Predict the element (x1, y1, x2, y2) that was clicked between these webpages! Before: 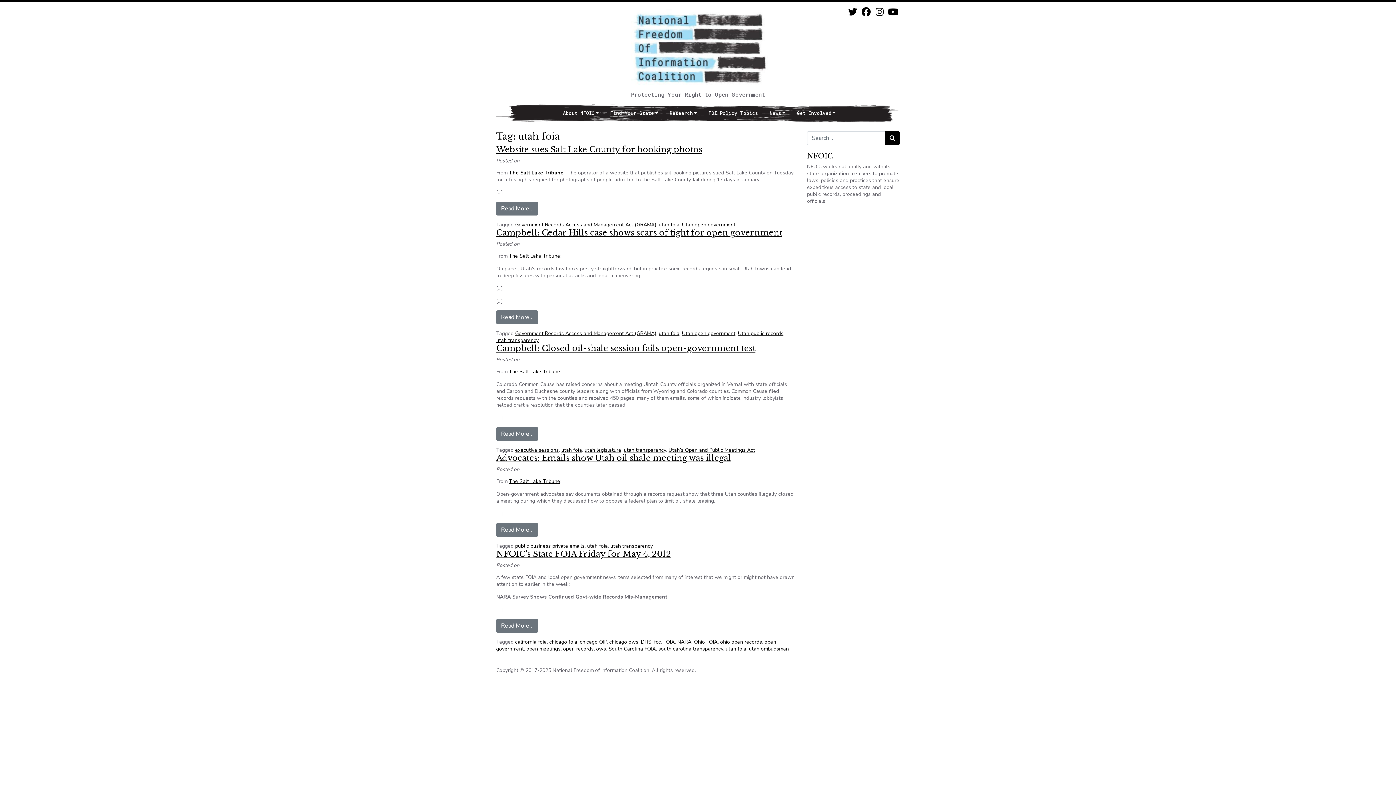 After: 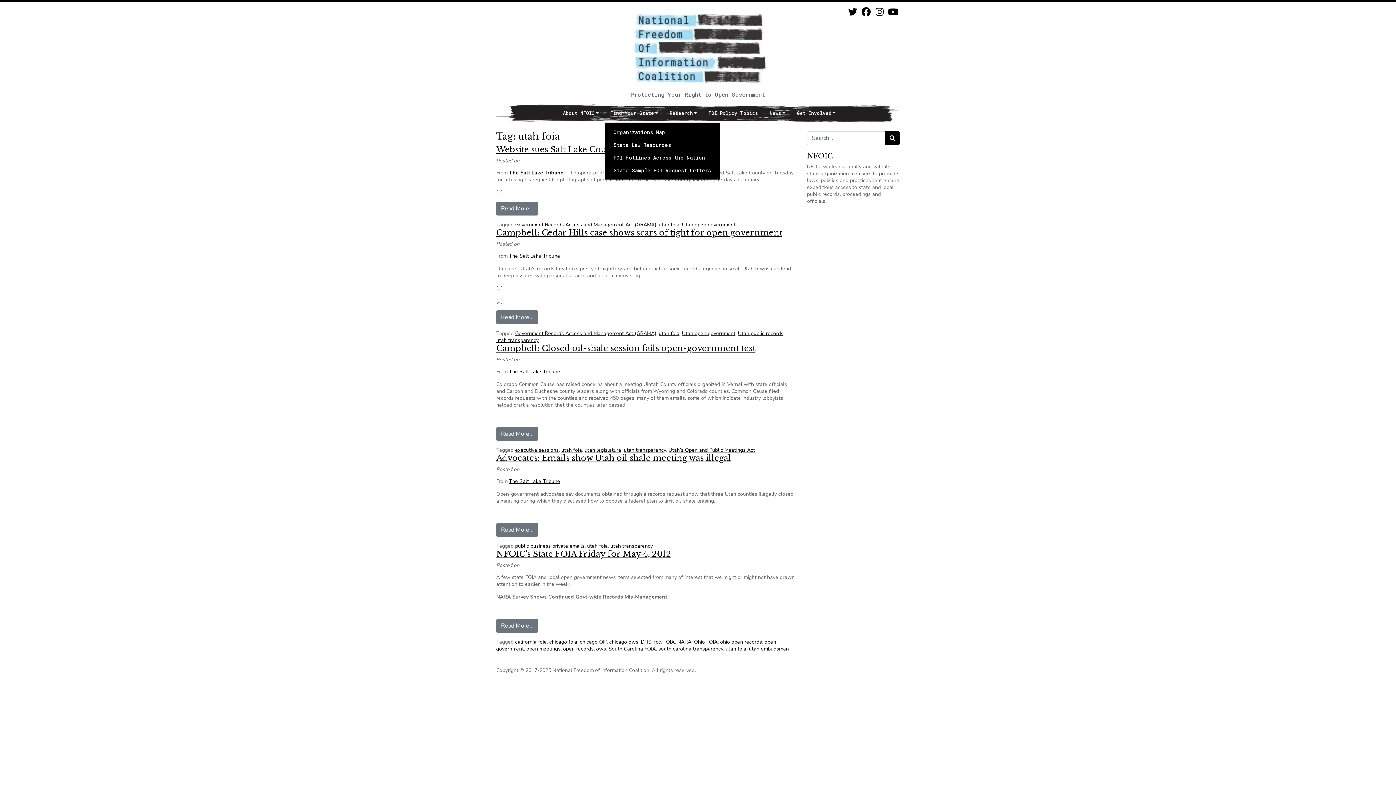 Action: label: Find Your State bbox: (604, 104, 663, 121)